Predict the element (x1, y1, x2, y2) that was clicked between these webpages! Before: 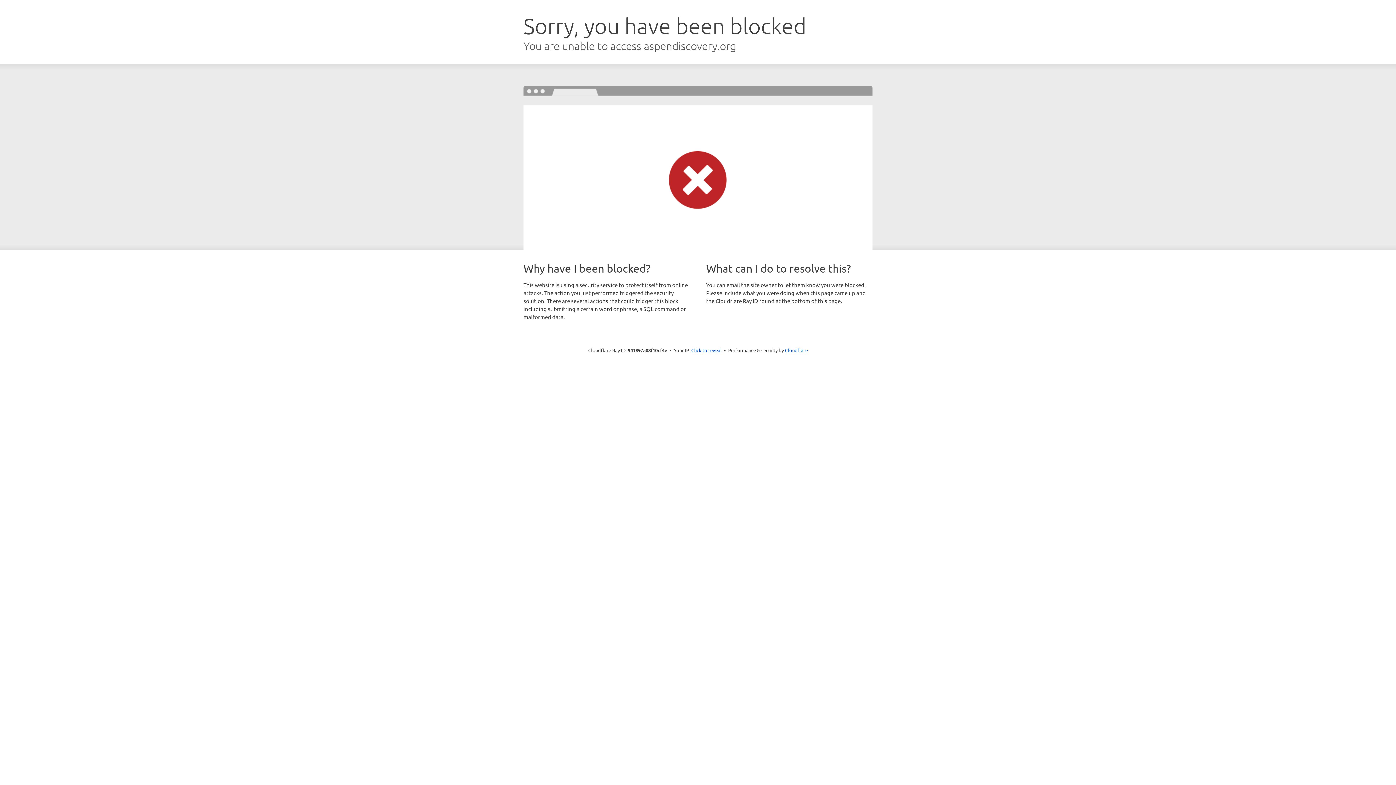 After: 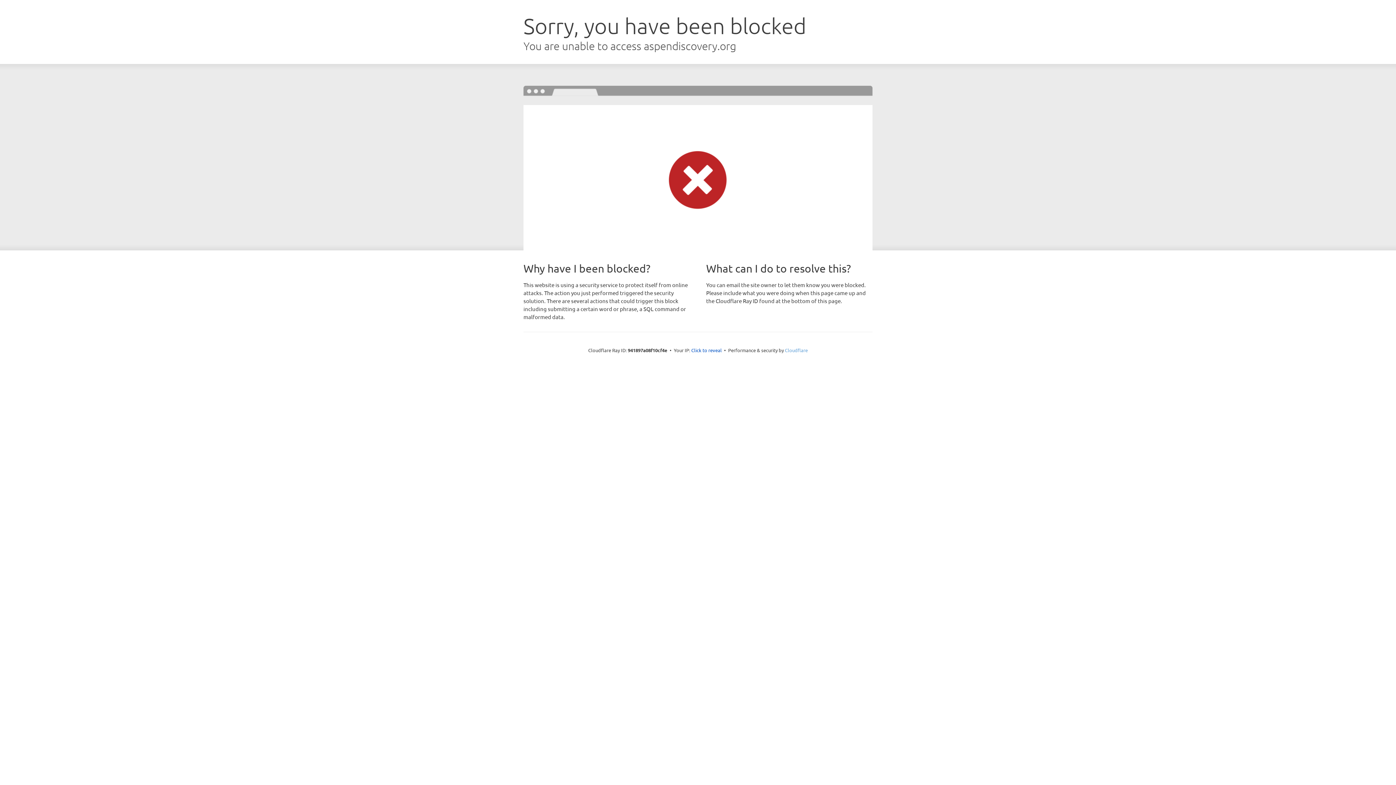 Action: label: Cloudflare bbox: (785, 347, 808, 353)